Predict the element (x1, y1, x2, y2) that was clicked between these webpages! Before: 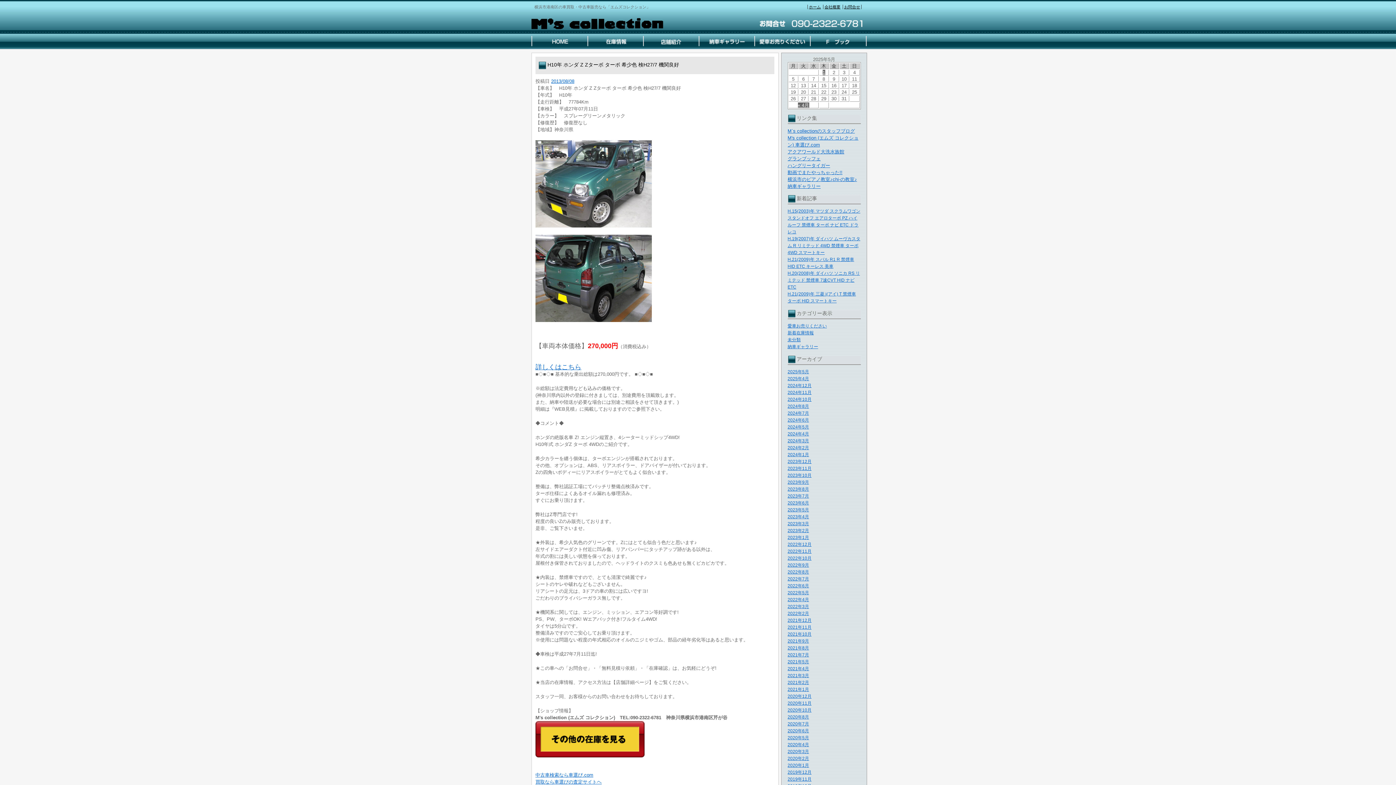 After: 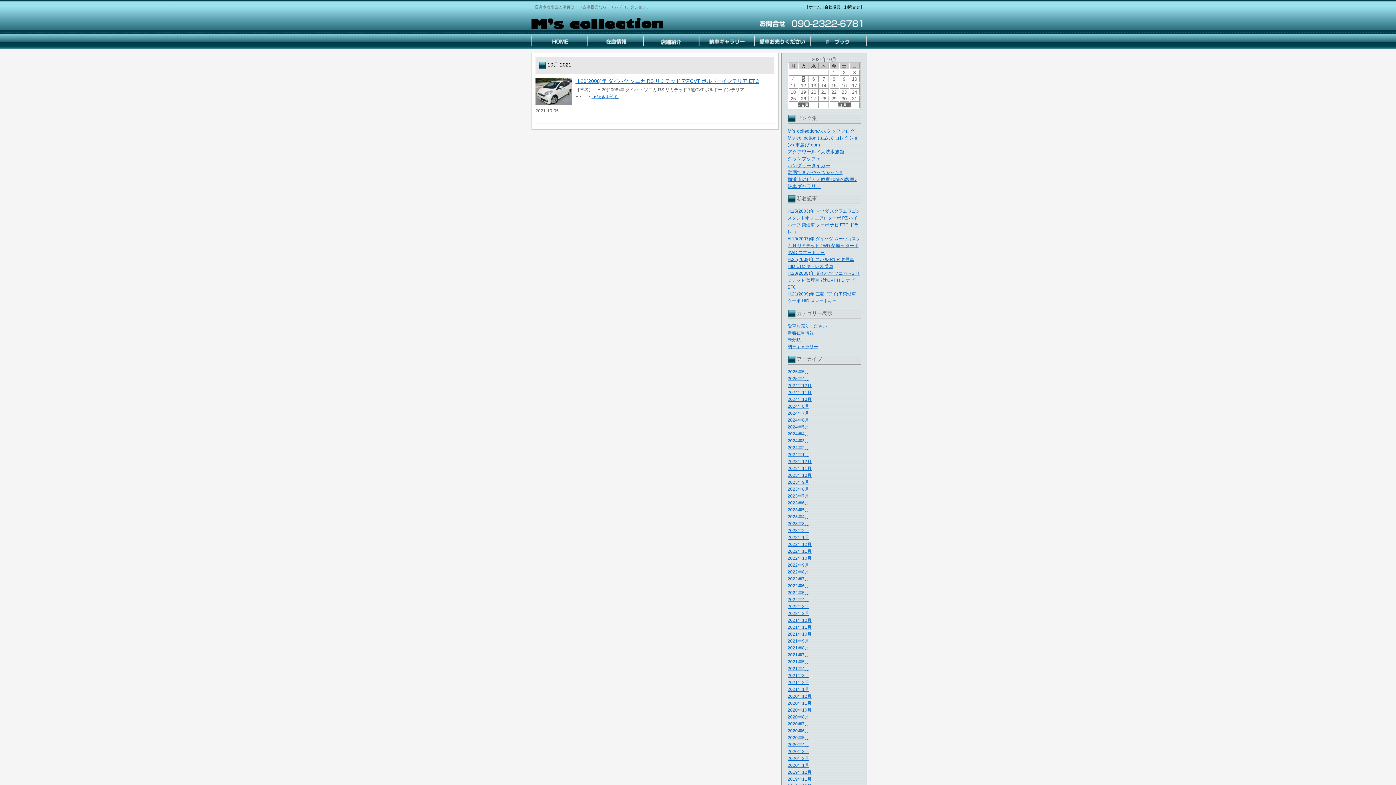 Action: label: 2021年10月 bbox: (787, 632, 811, 637)